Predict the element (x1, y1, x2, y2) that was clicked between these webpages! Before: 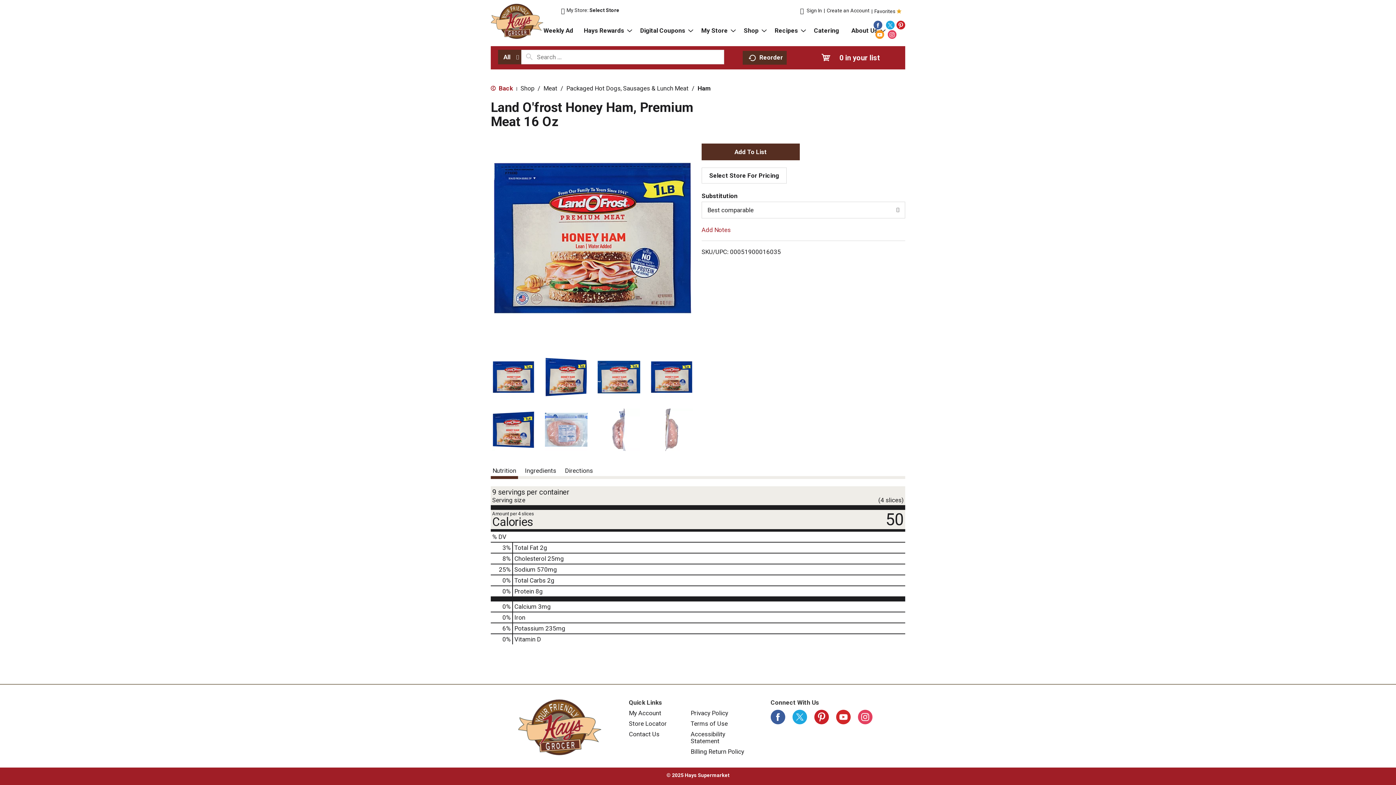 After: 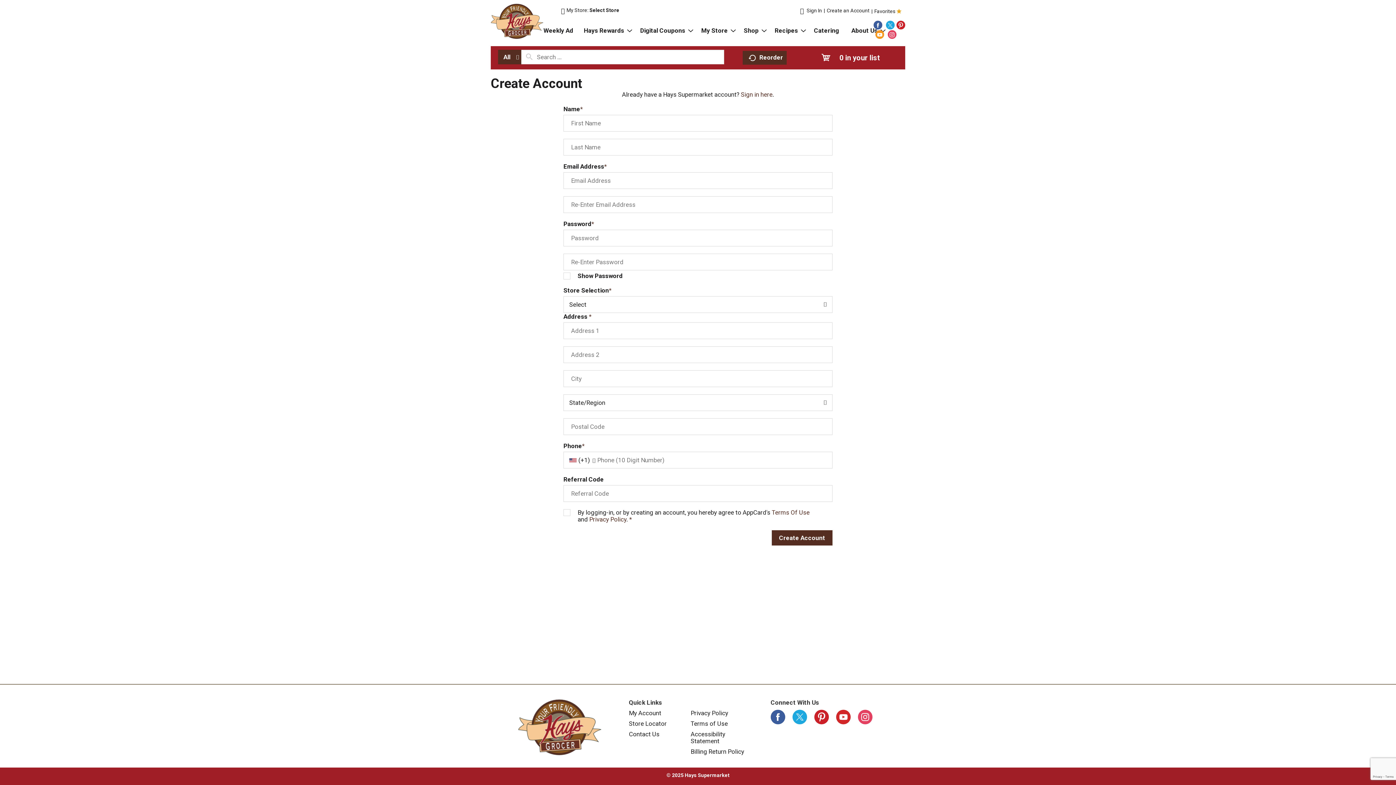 Action: bbox: (826, 7, 869, 13) label: Create an Account